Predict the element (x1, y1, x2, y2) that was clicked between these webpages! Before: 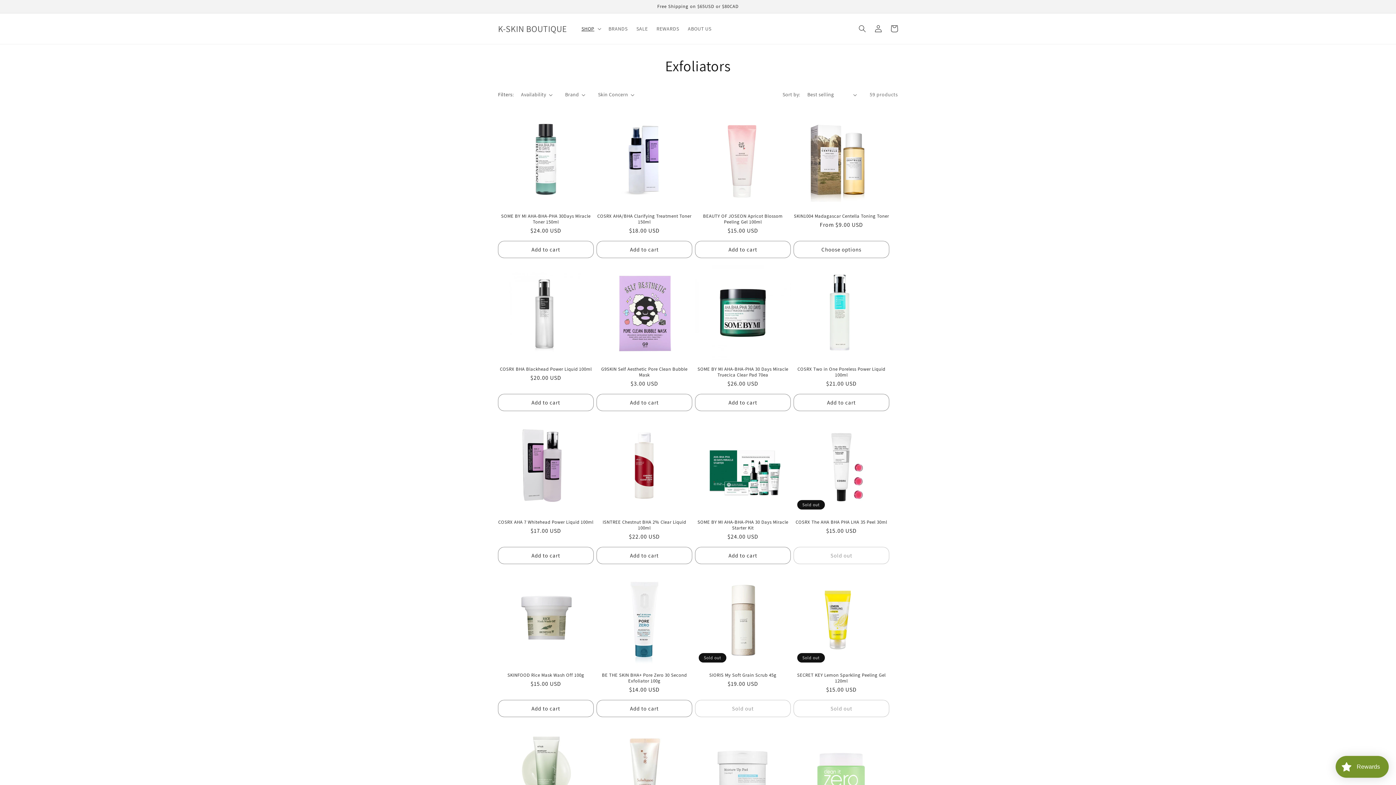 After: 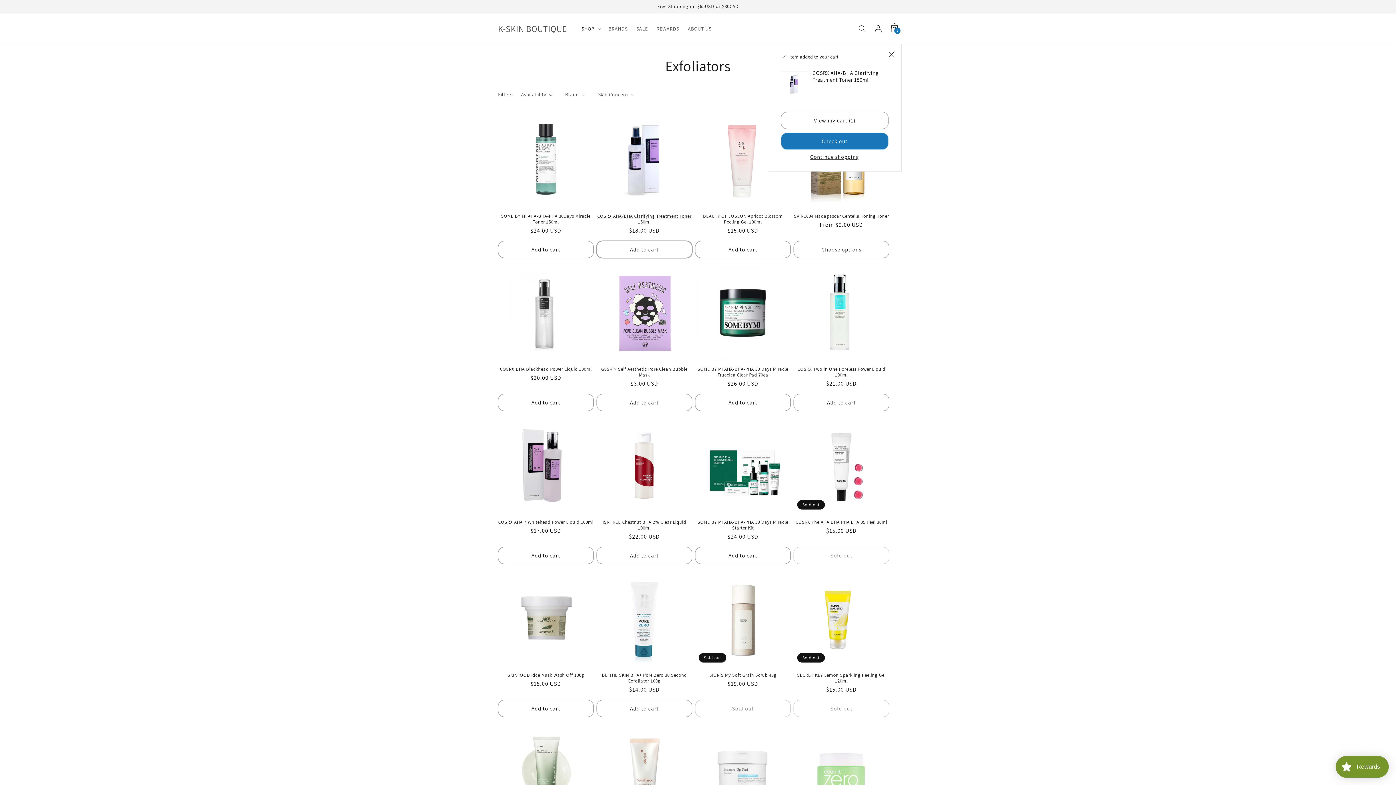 Action: label: Add to cart bbox: (596, 241, 692, 258)